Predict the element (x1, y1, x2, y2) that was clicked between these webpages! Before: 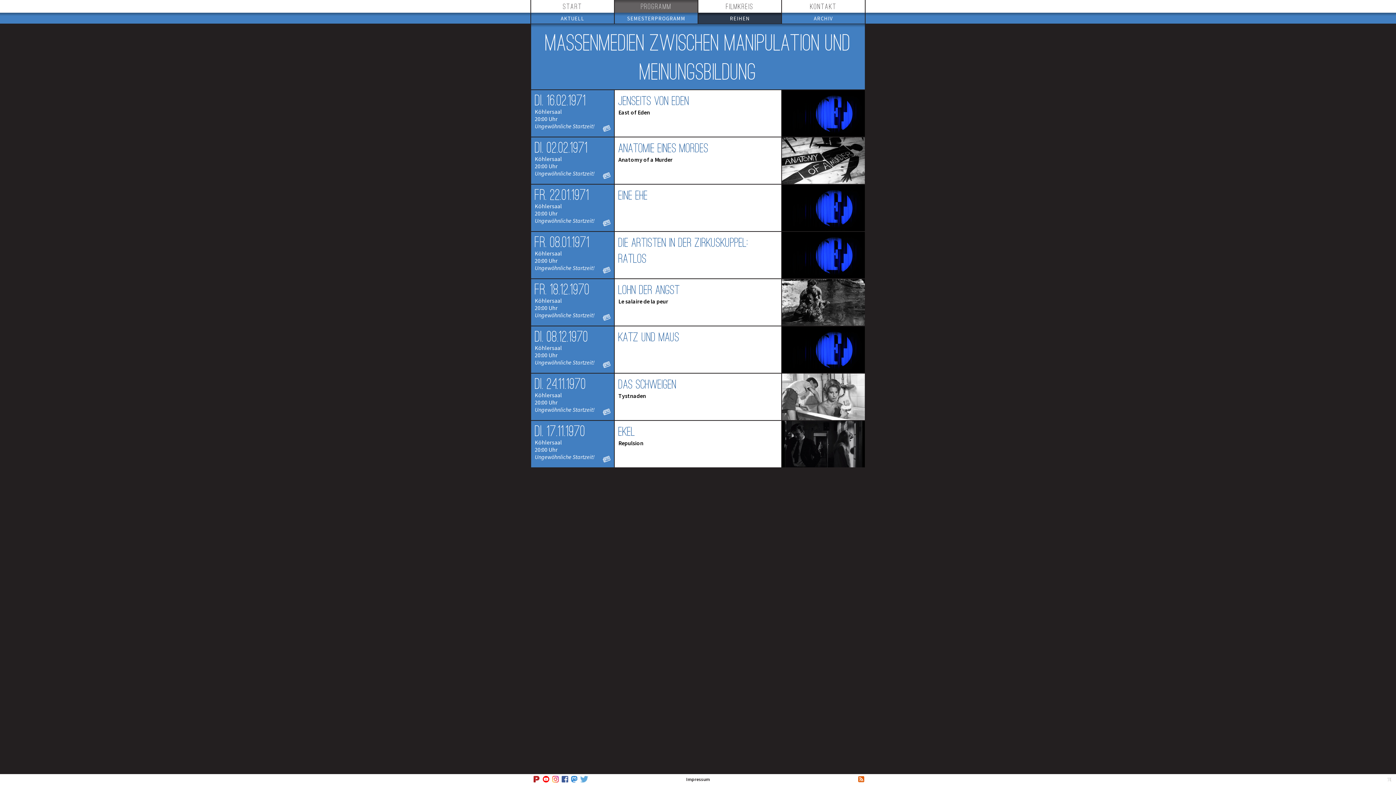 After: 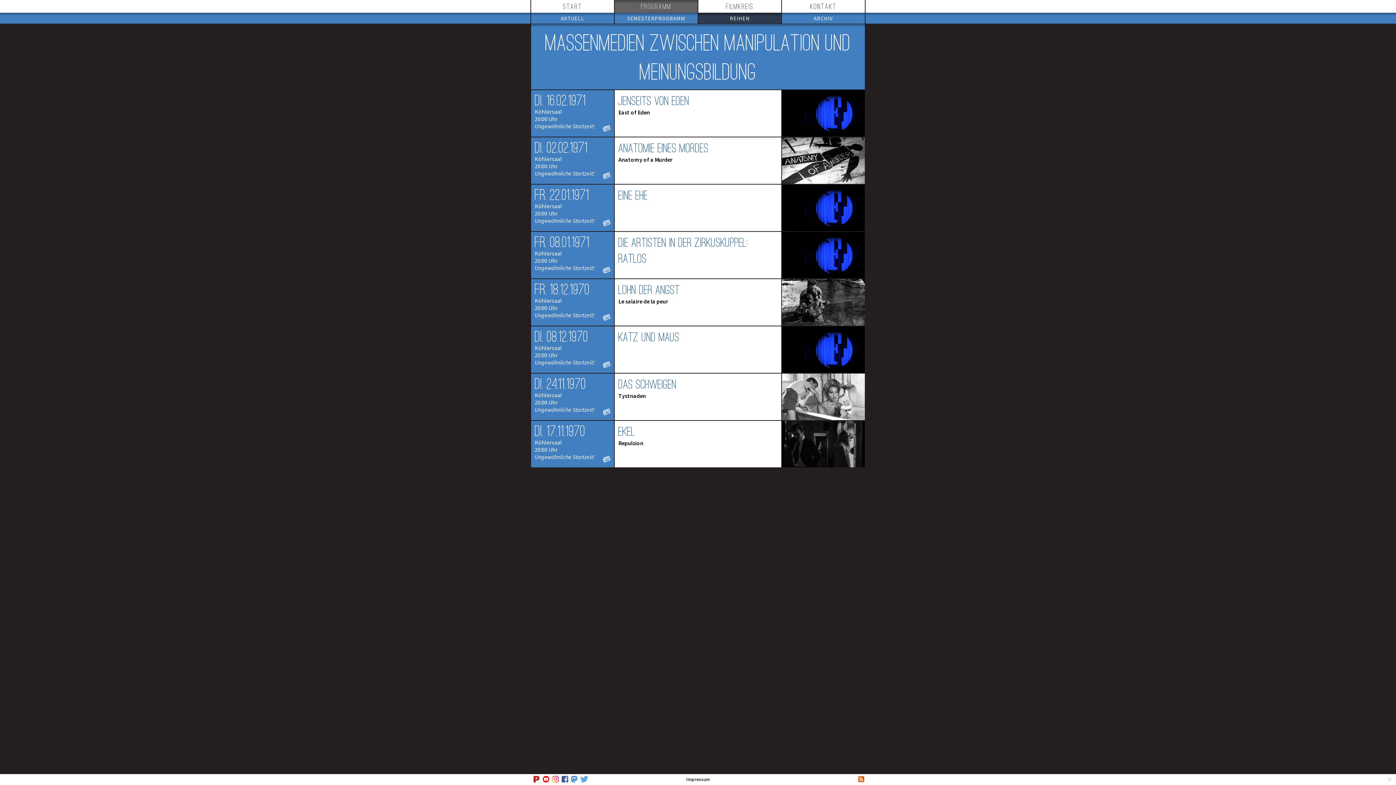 Action: bbox: (561, 776, 568, 782)